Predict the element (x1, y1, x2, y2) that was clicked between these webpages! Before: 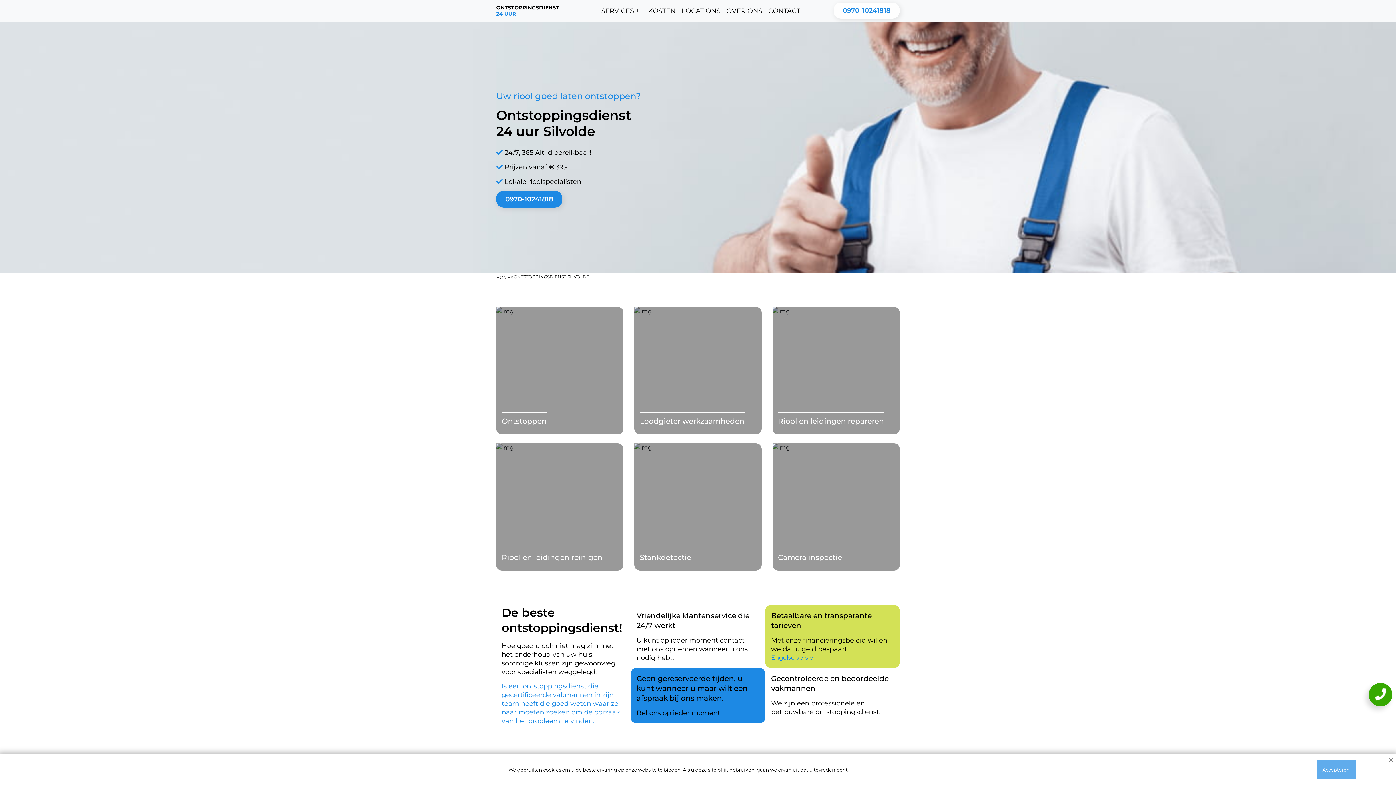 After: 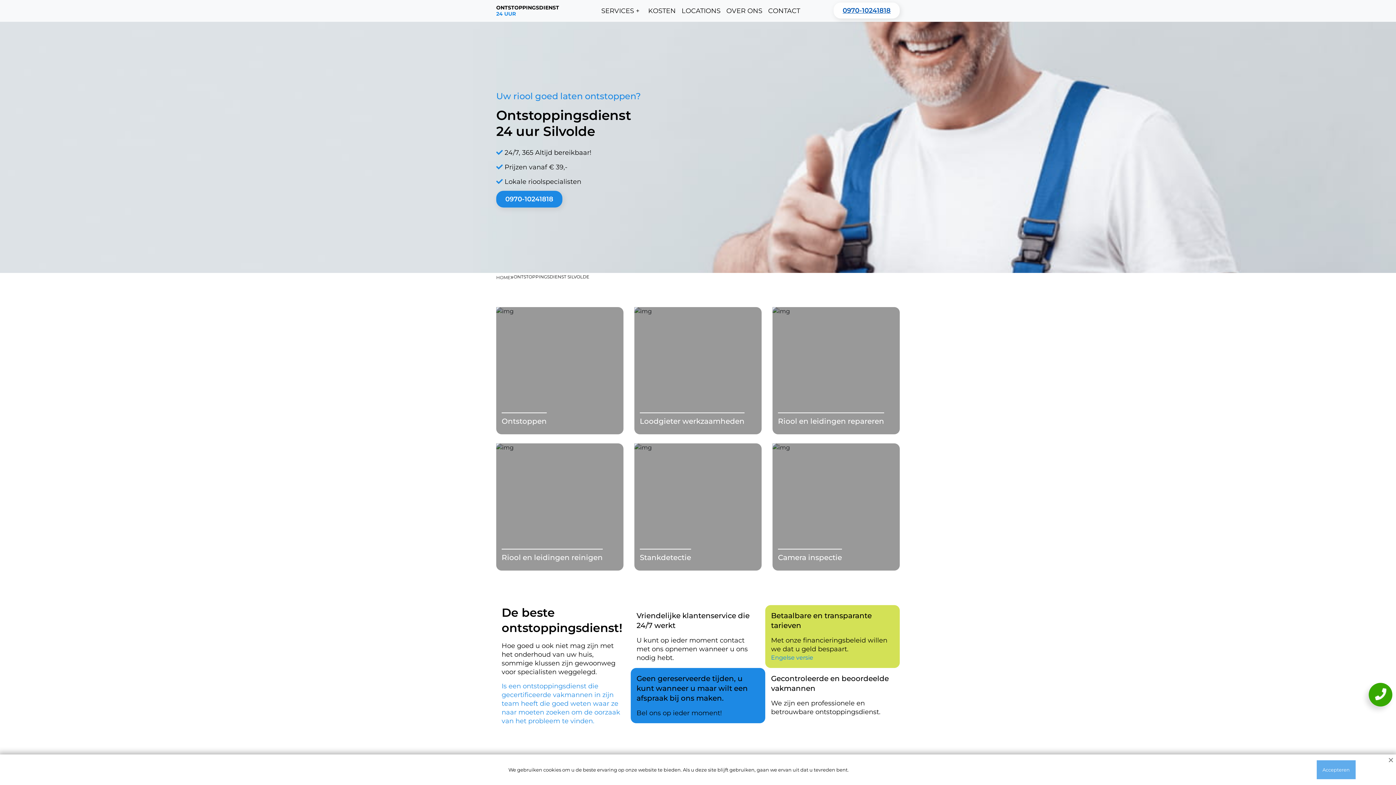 Action: bbox: (833, 2, 900, 18) label: 0970-10241818